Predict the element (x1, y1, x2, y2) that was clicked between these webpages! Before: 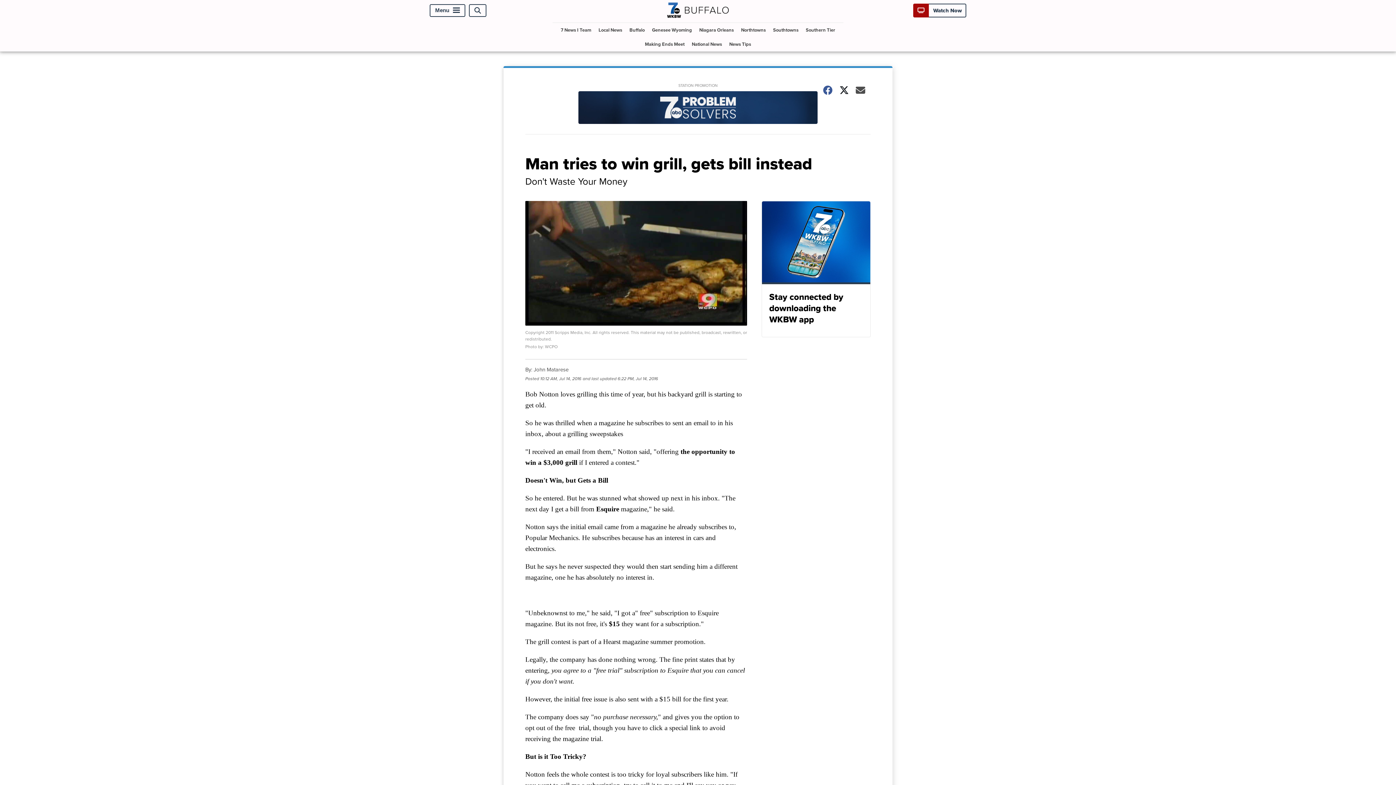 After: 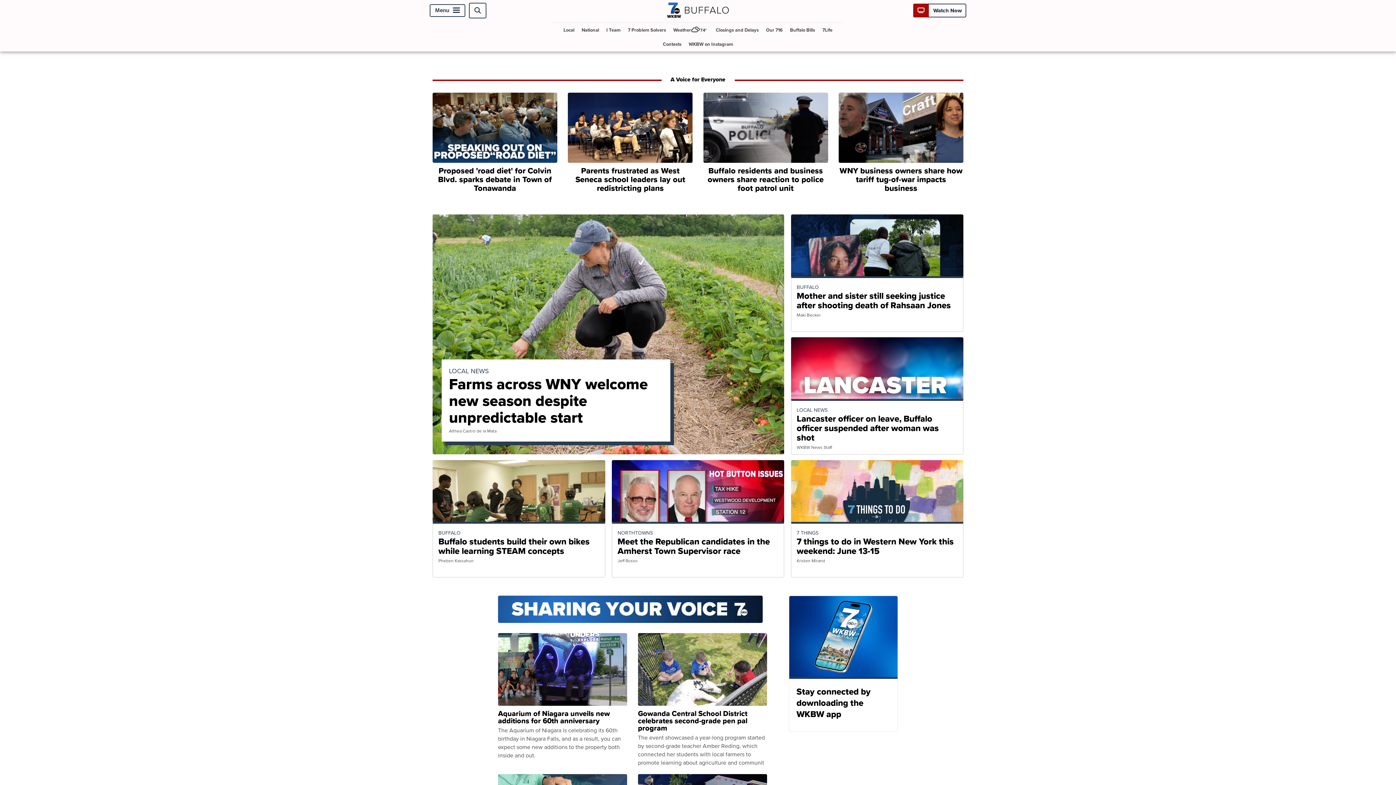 Action: bbox: (663, 11, 732, 20)